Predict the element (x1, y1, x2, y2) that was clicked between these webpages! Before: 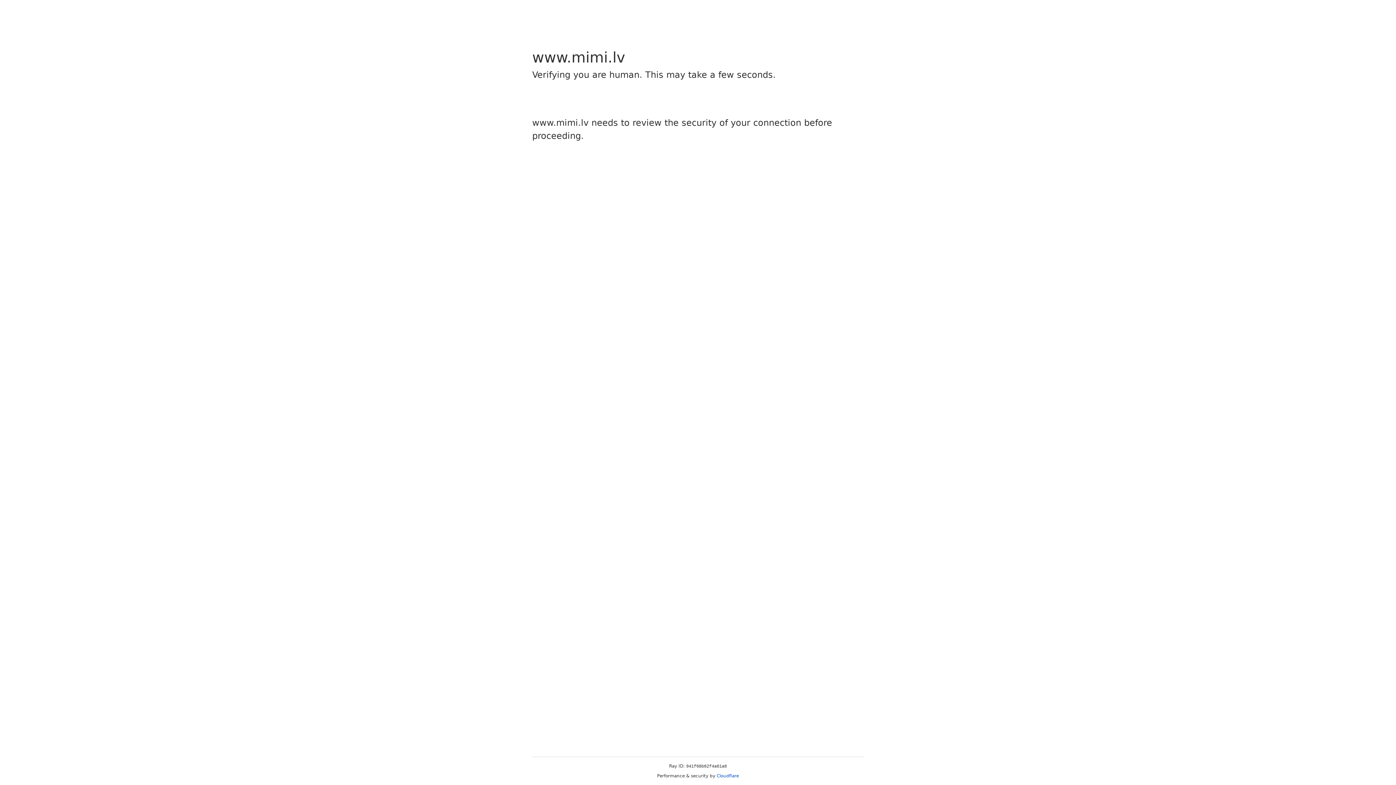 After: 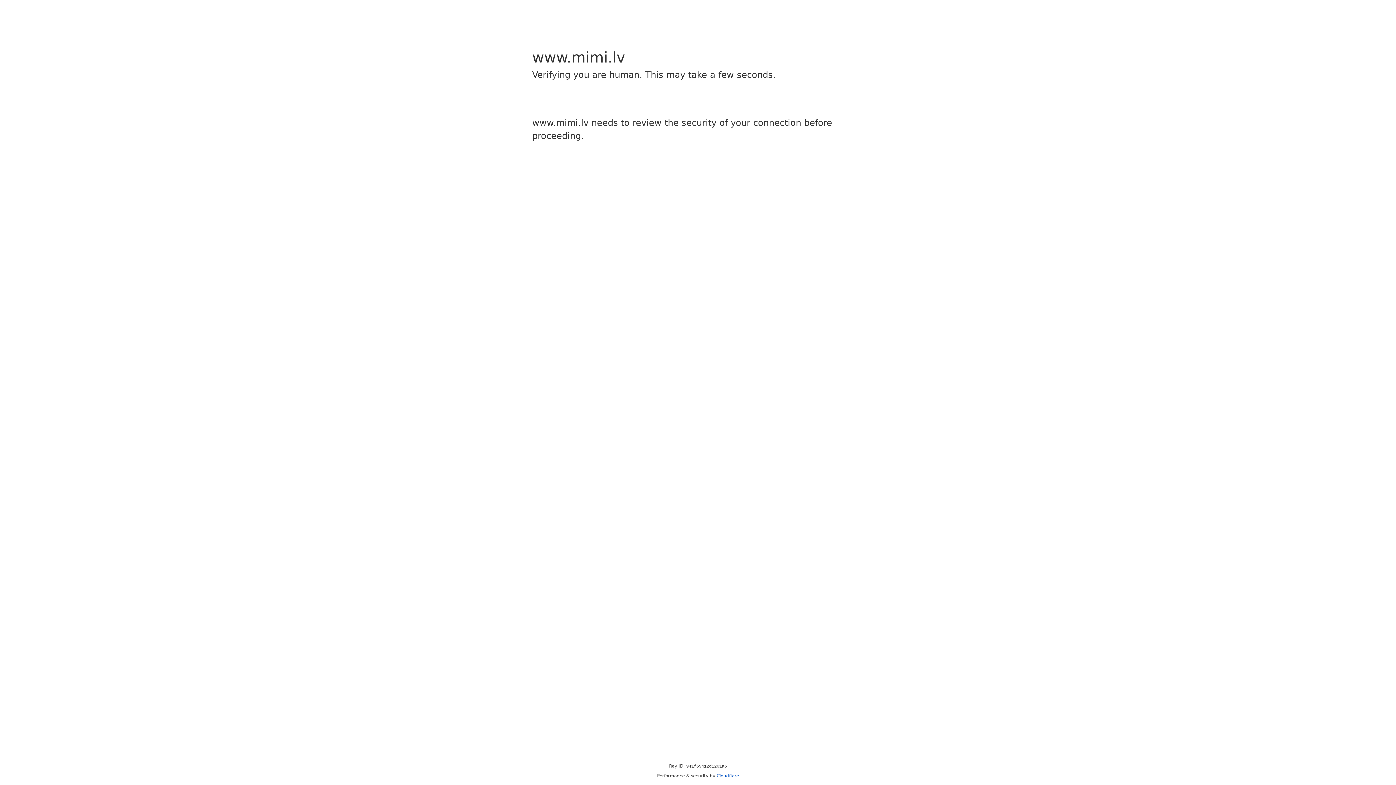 Action: label: Cloudflare bbox: (716, 773, 739, 778)